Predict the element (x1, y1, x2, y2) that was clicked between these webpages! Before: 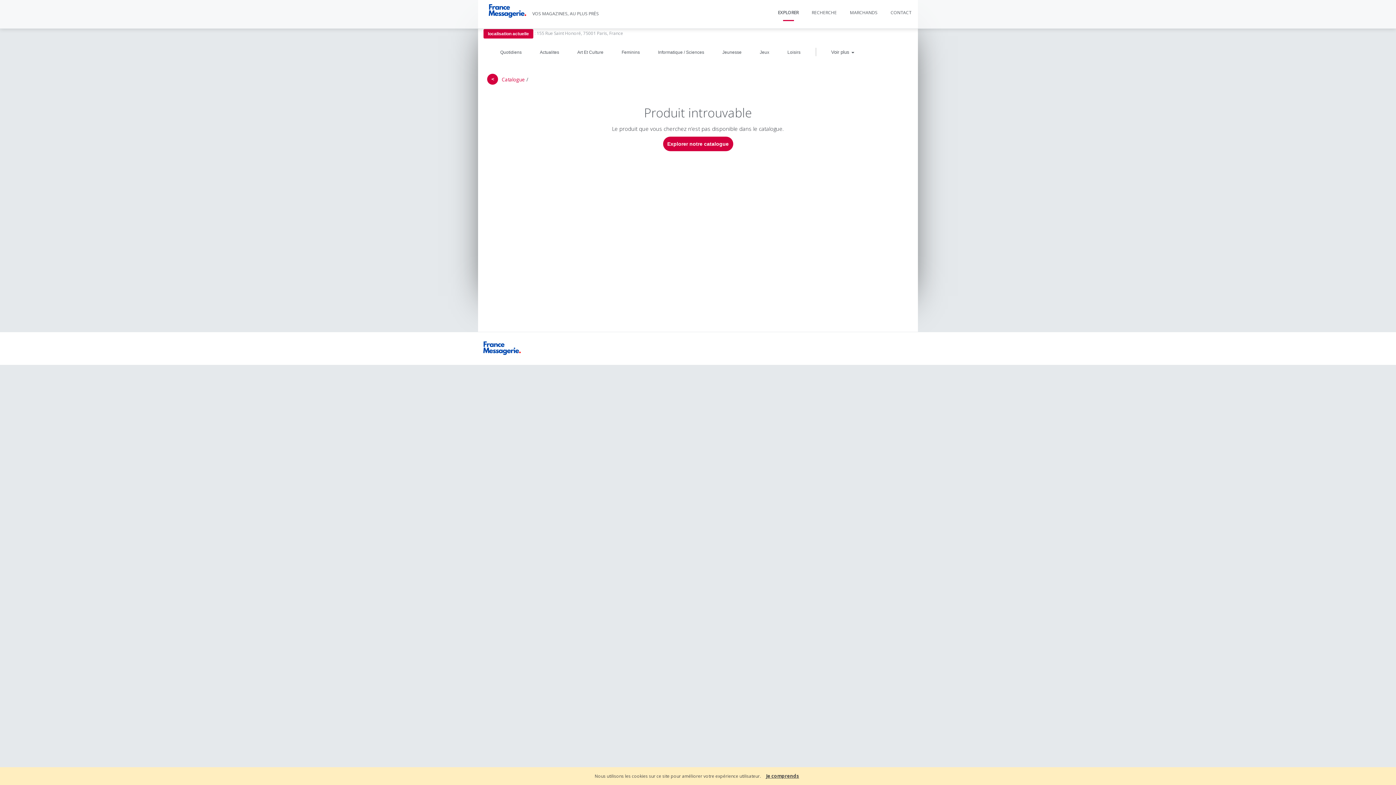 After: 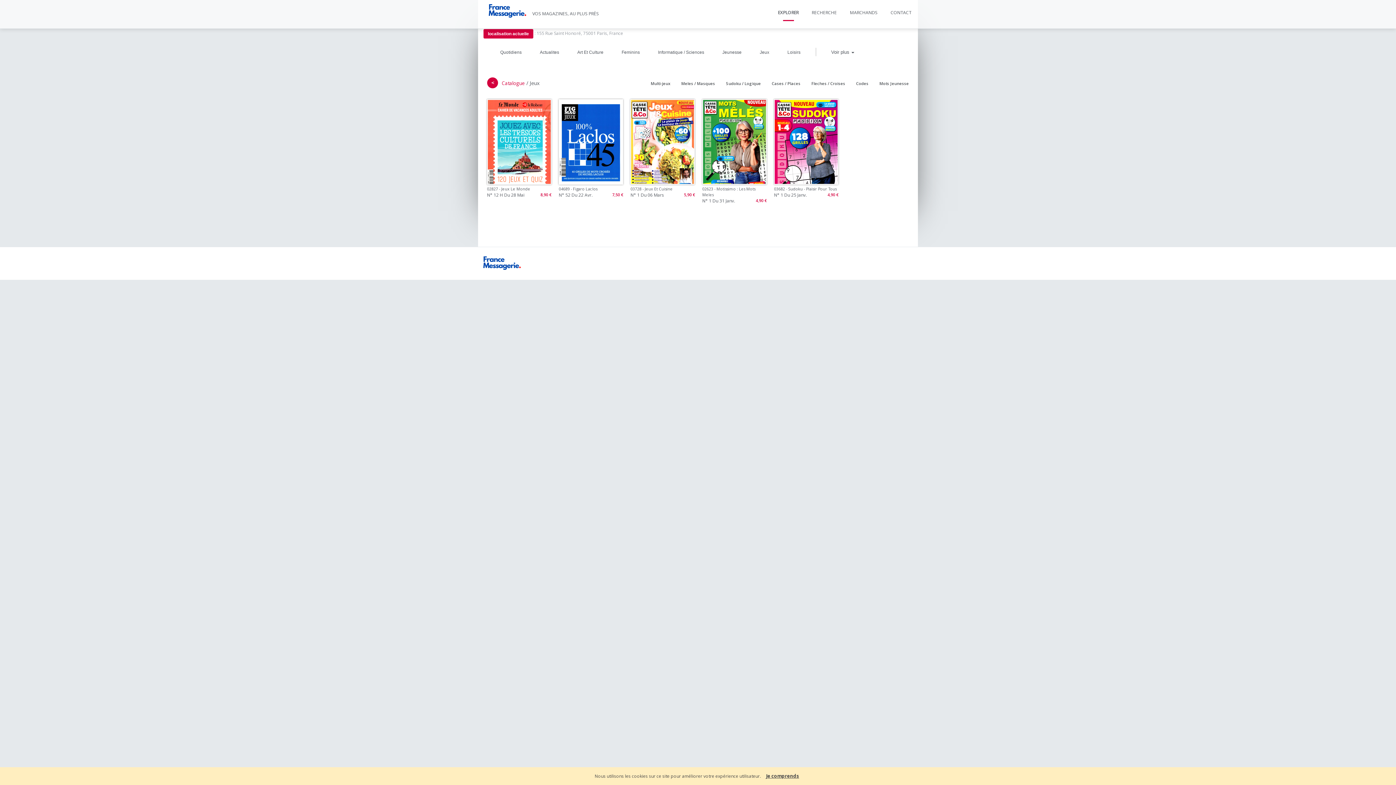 Action: bbox: (760, 49, 769, 54) label: Jeux